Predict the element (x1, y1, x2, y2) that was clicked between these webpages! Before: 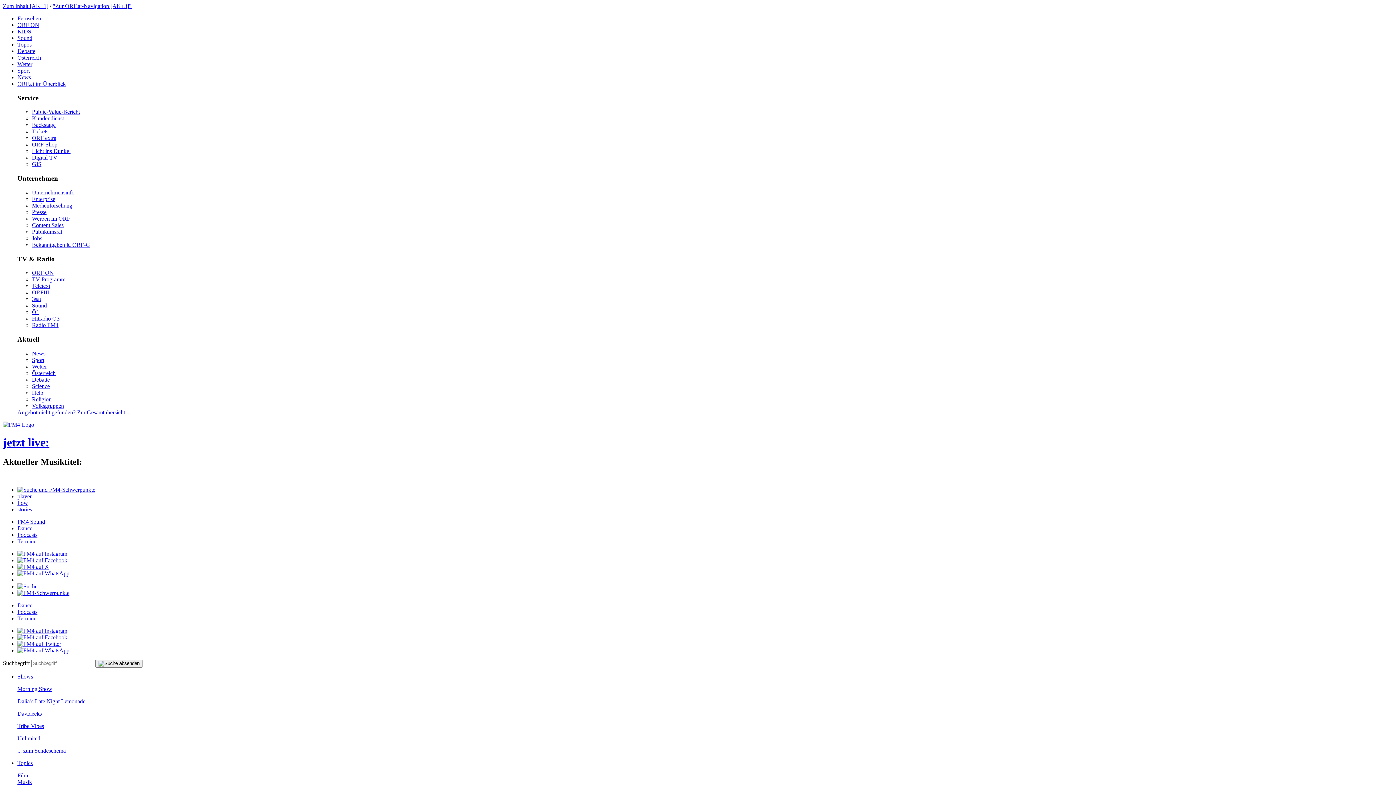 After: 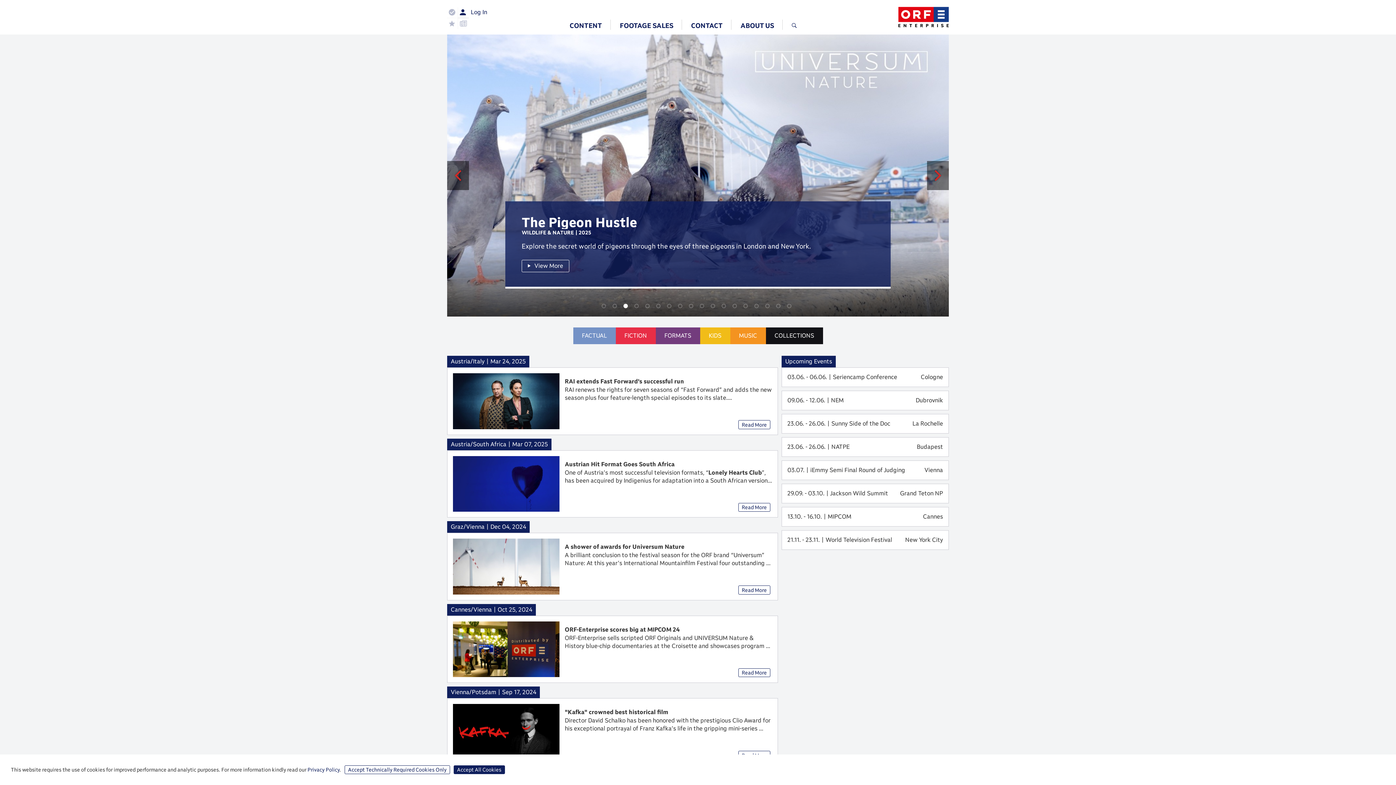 Action: label: Content Sales bbox: (32, 222, 63, 228)